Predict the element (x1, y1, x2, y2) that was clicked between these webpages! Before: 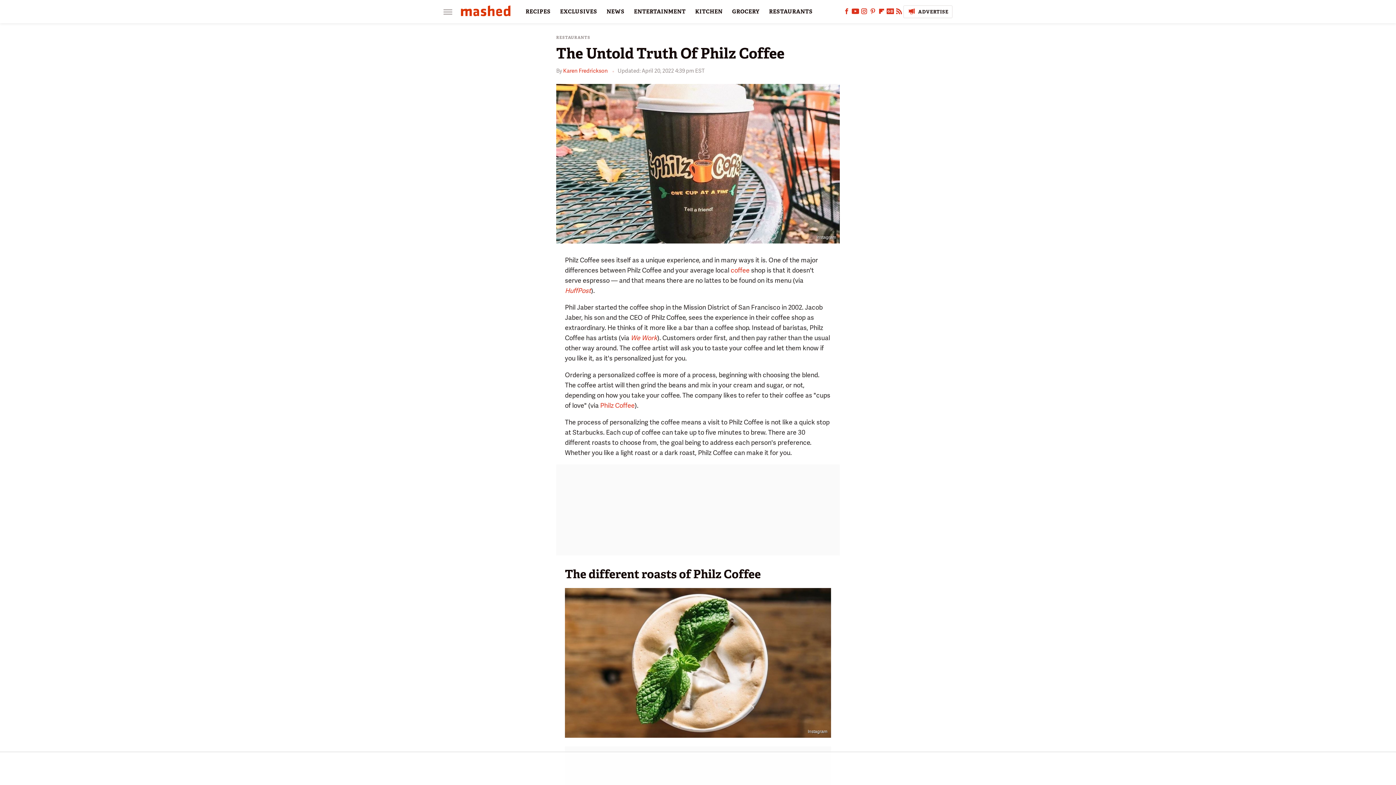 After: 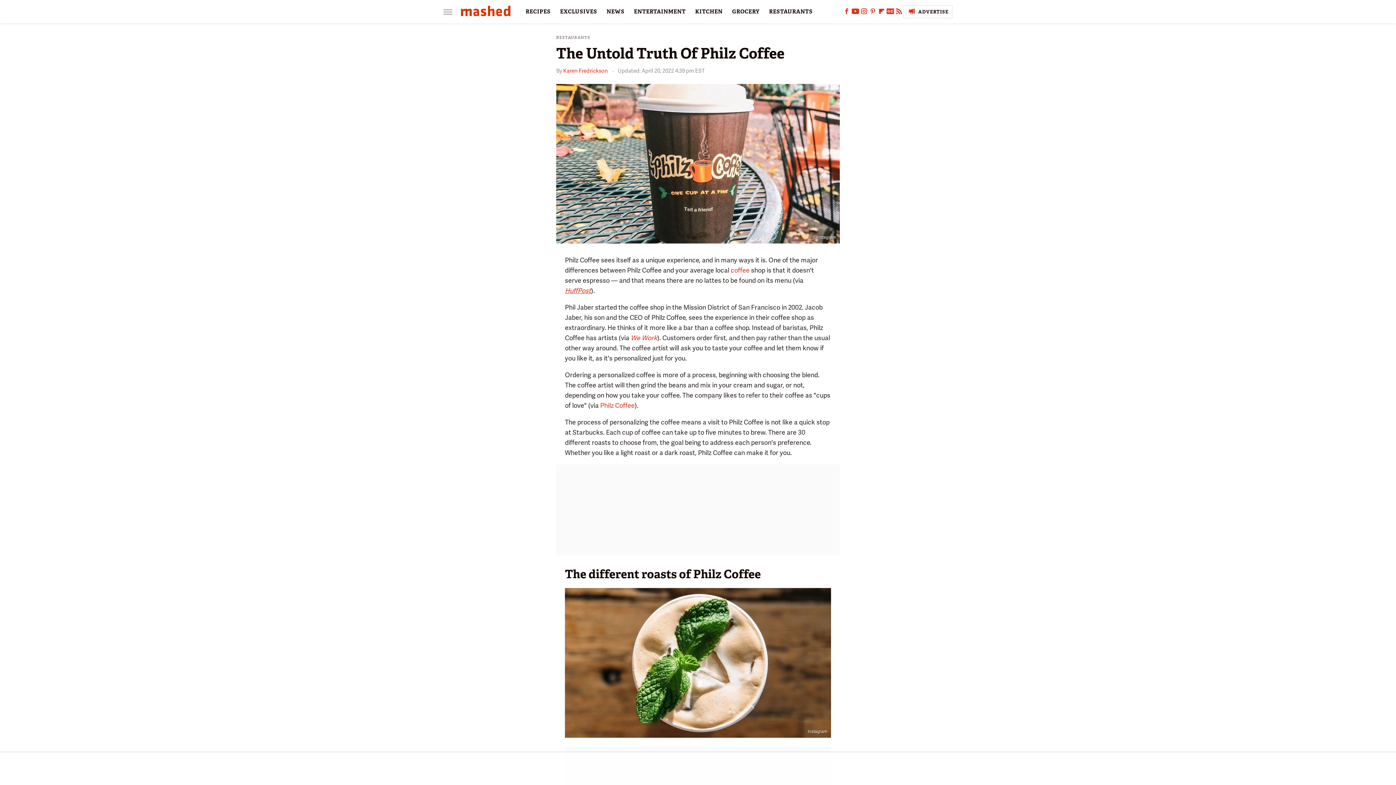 Action: label: HuffPost bbox: (565, 286, 591, 294)